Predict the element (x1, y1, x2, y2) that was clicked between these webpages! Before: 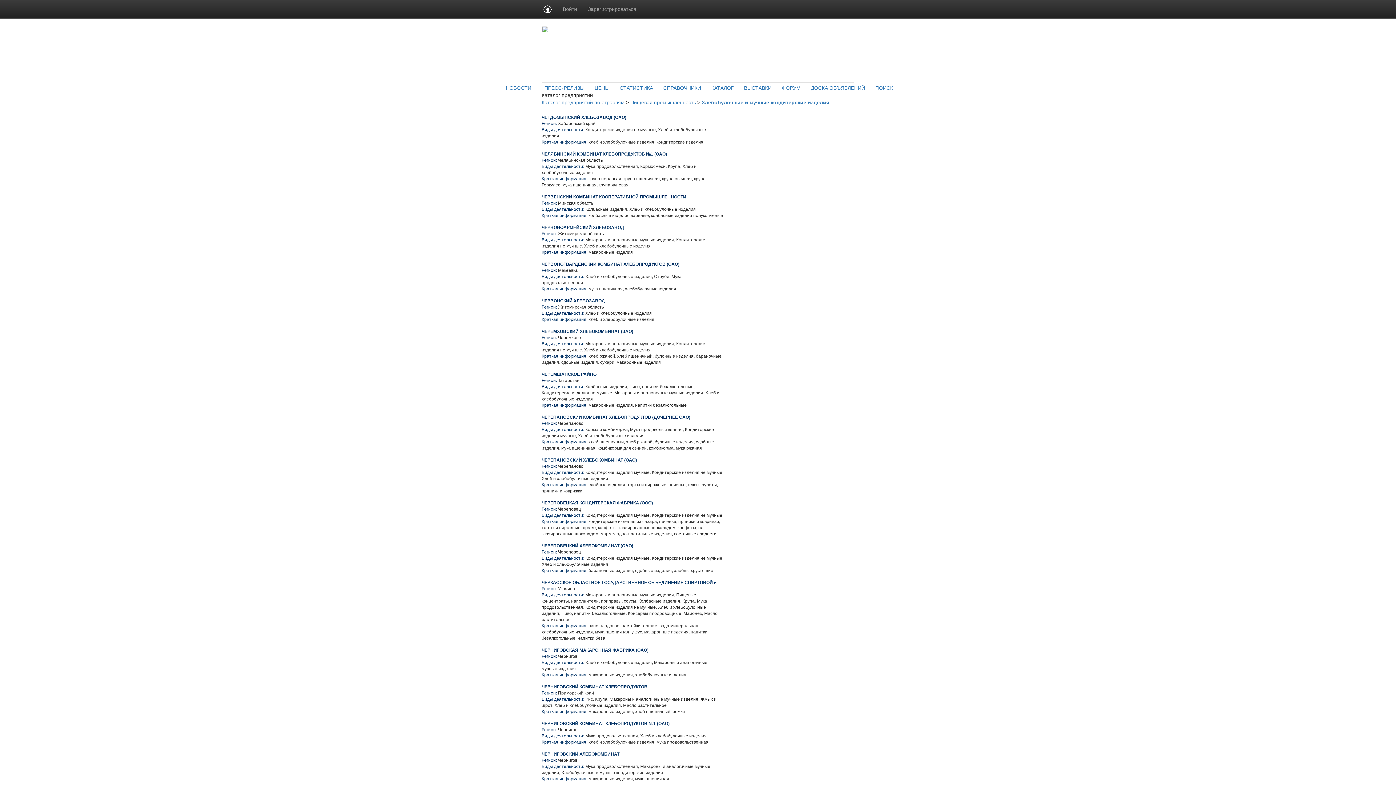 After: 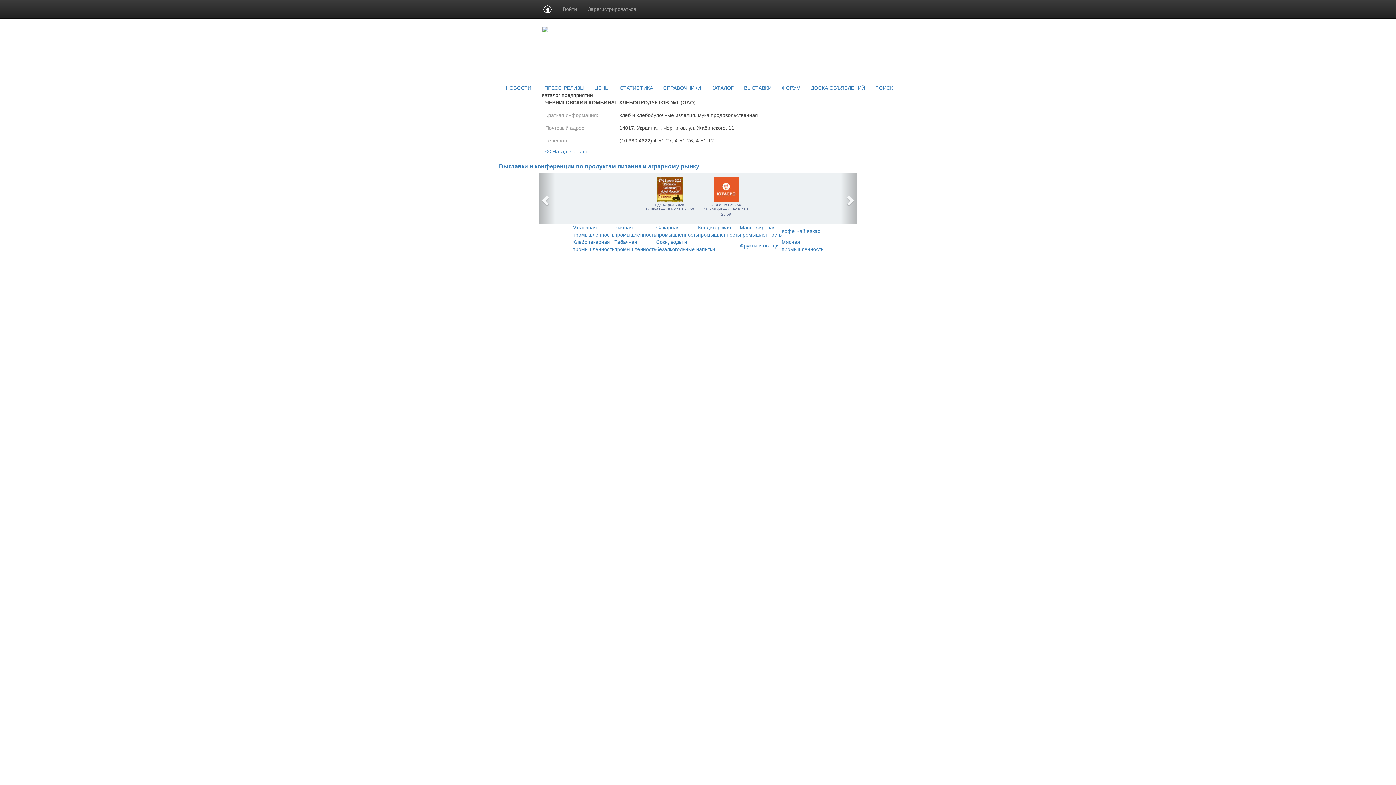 Action: label: ЧЕРНИГОВСКИЙ КОМБИНАТ ХЛЕБОПРОДУКТОВ №1 (ОАО) bbox: (541, 721, 669, 726)